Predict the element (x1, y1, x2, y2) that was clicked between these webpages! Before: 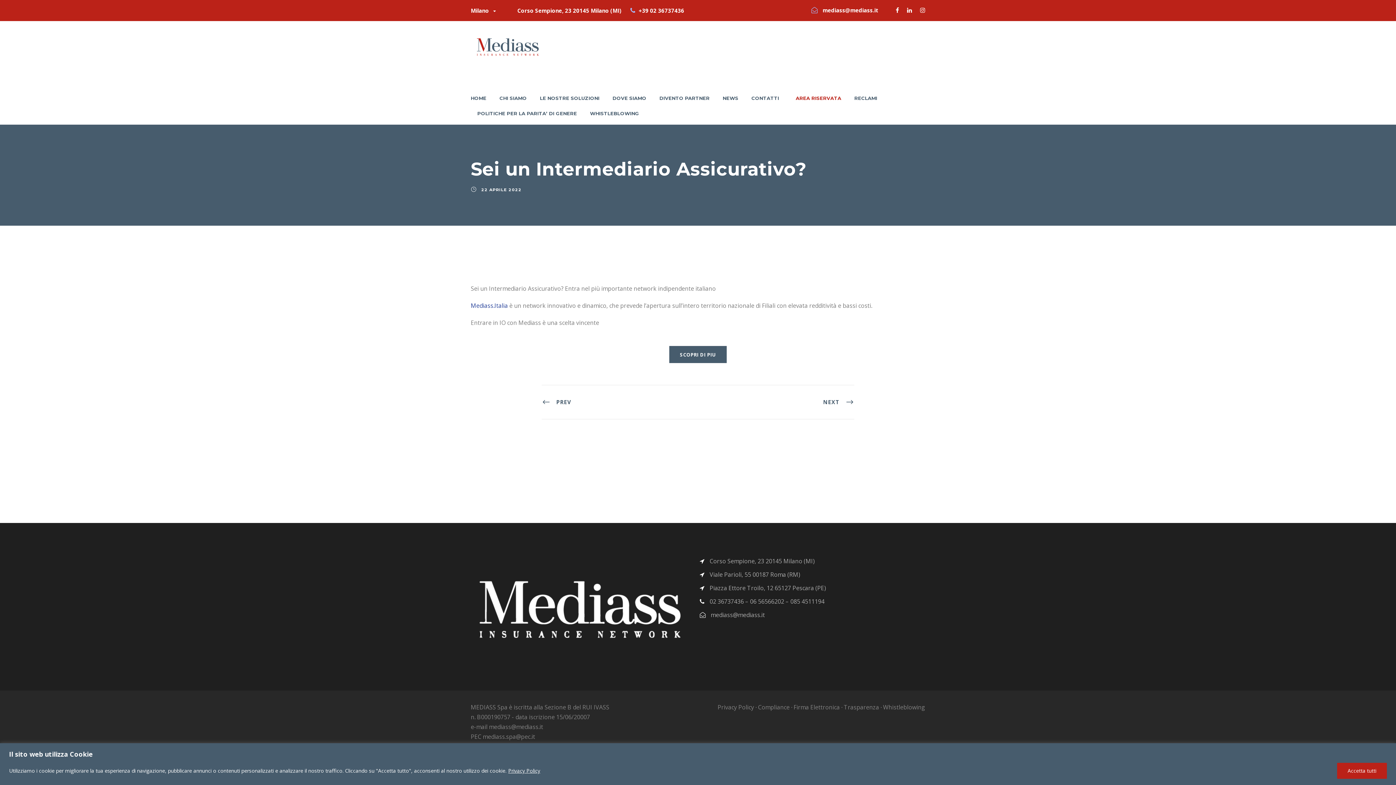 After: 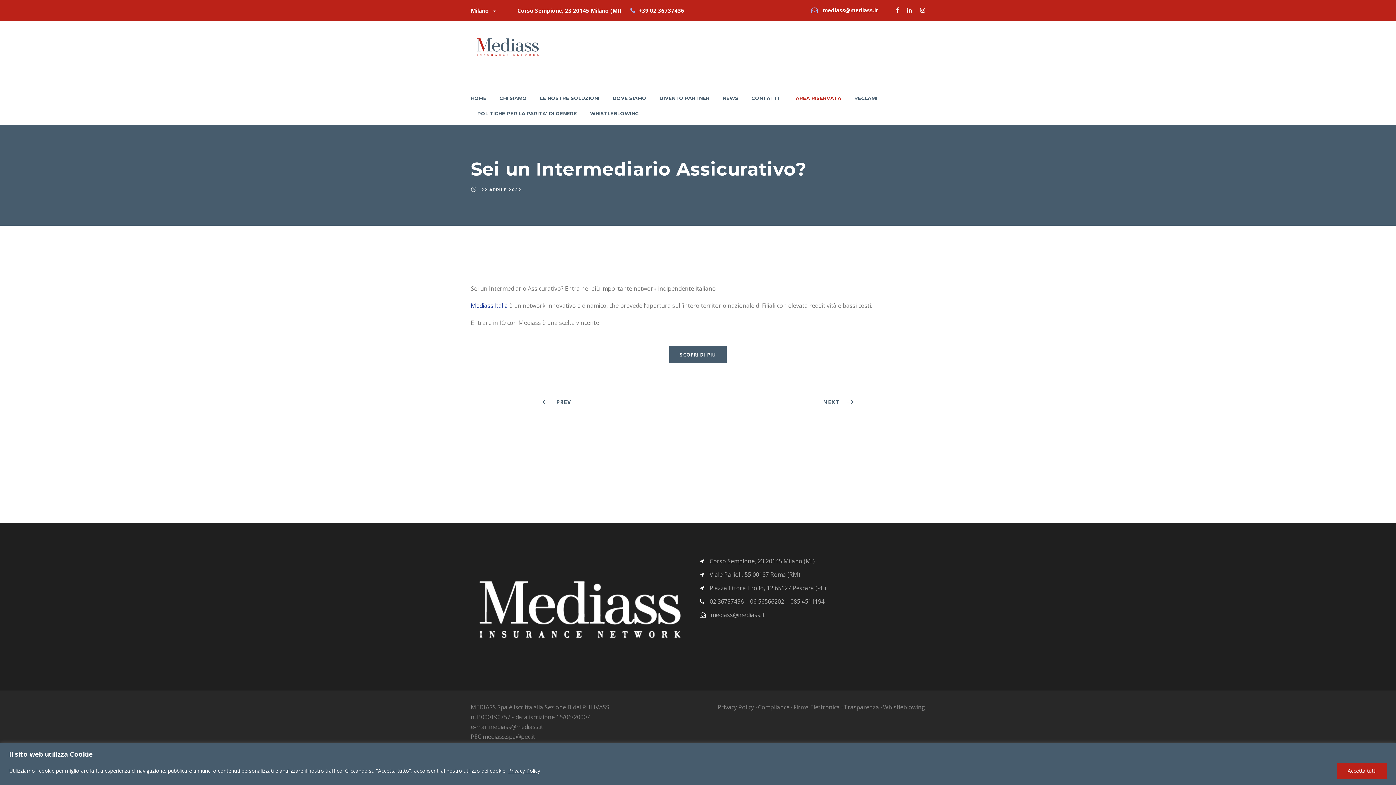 Action: bbox: (717, 703, 755, 711) label: Privacy Policy 